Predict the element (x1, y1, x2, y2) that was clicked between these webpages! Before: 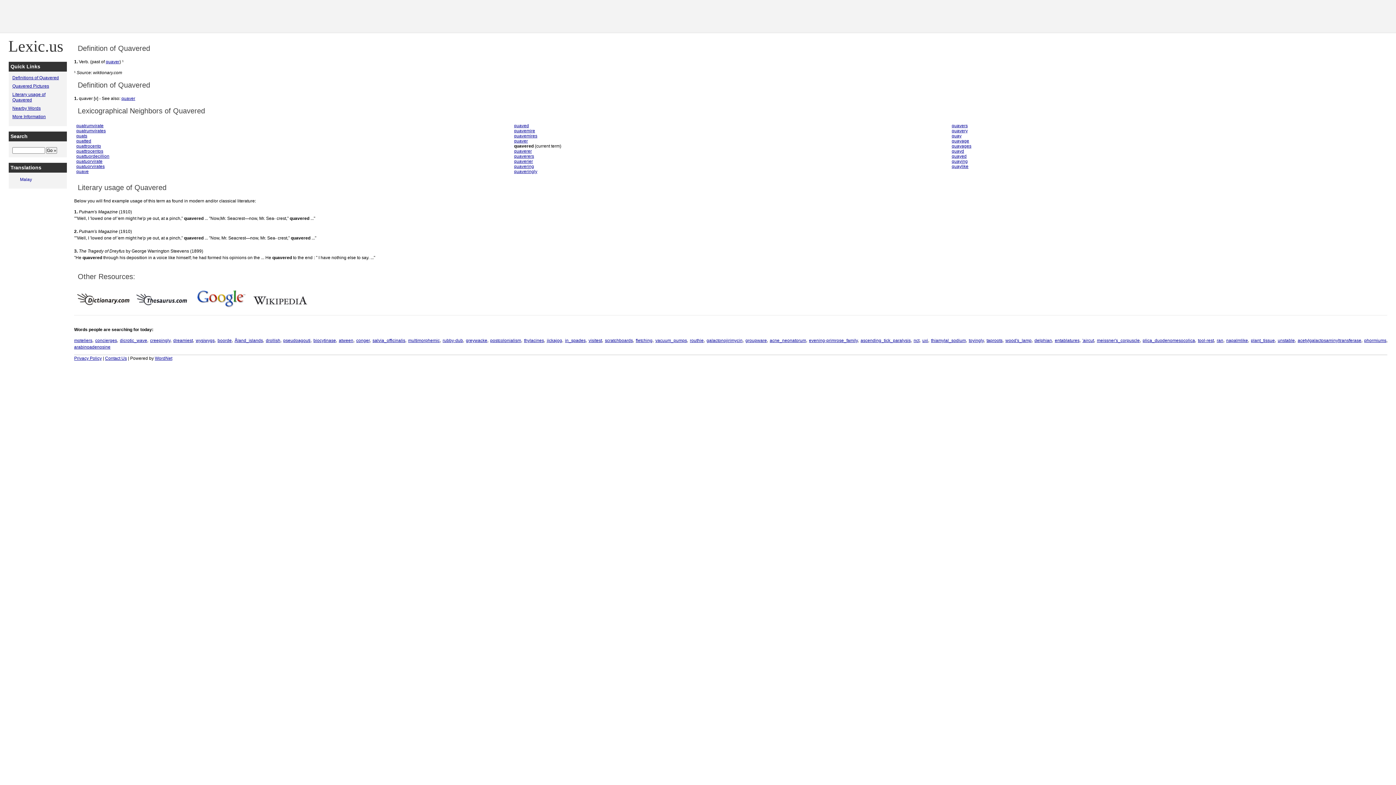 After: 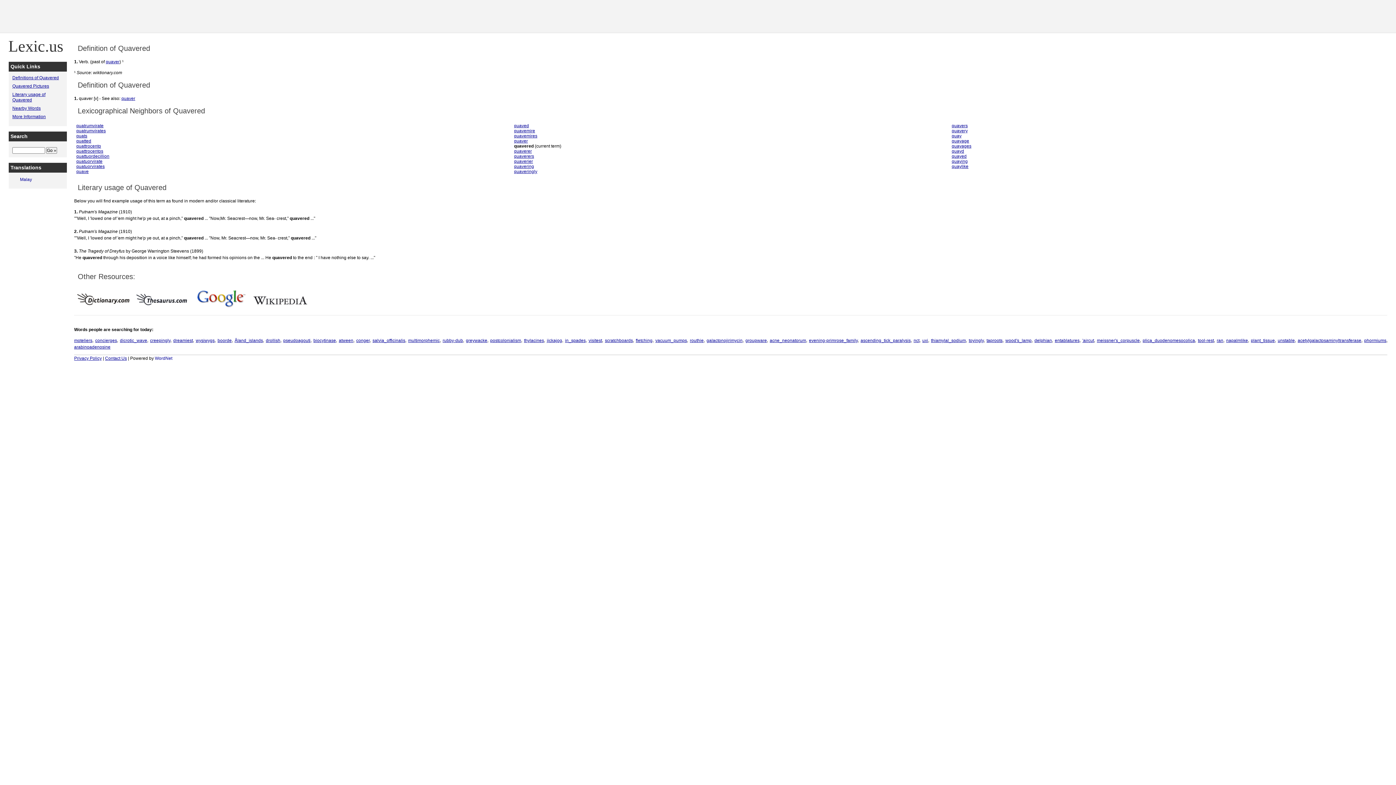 Action: bbox: (154, 356, 172, 361) label: WordNet